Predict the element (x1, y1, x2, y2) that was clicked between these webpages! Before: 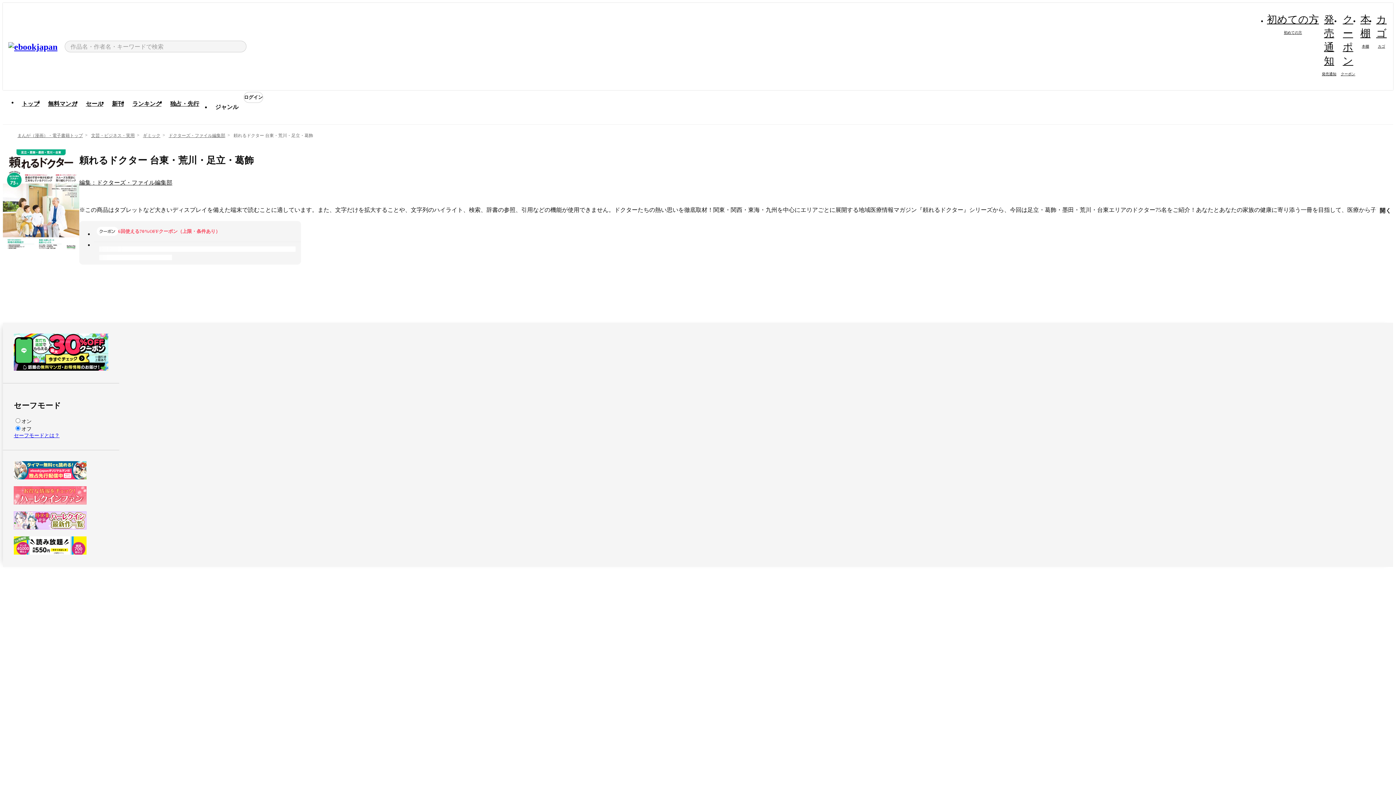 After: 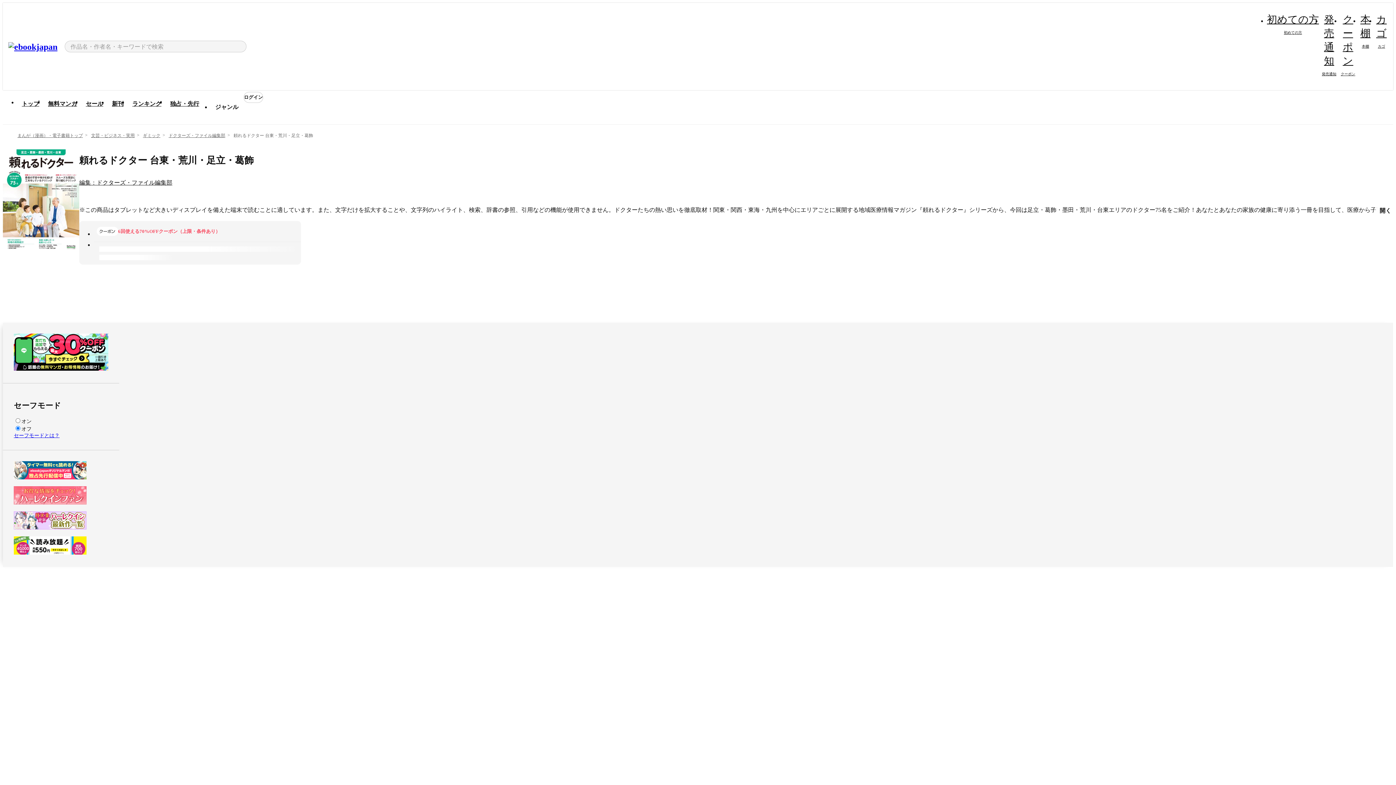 Action: bbox: (13, 500, 86, 505)